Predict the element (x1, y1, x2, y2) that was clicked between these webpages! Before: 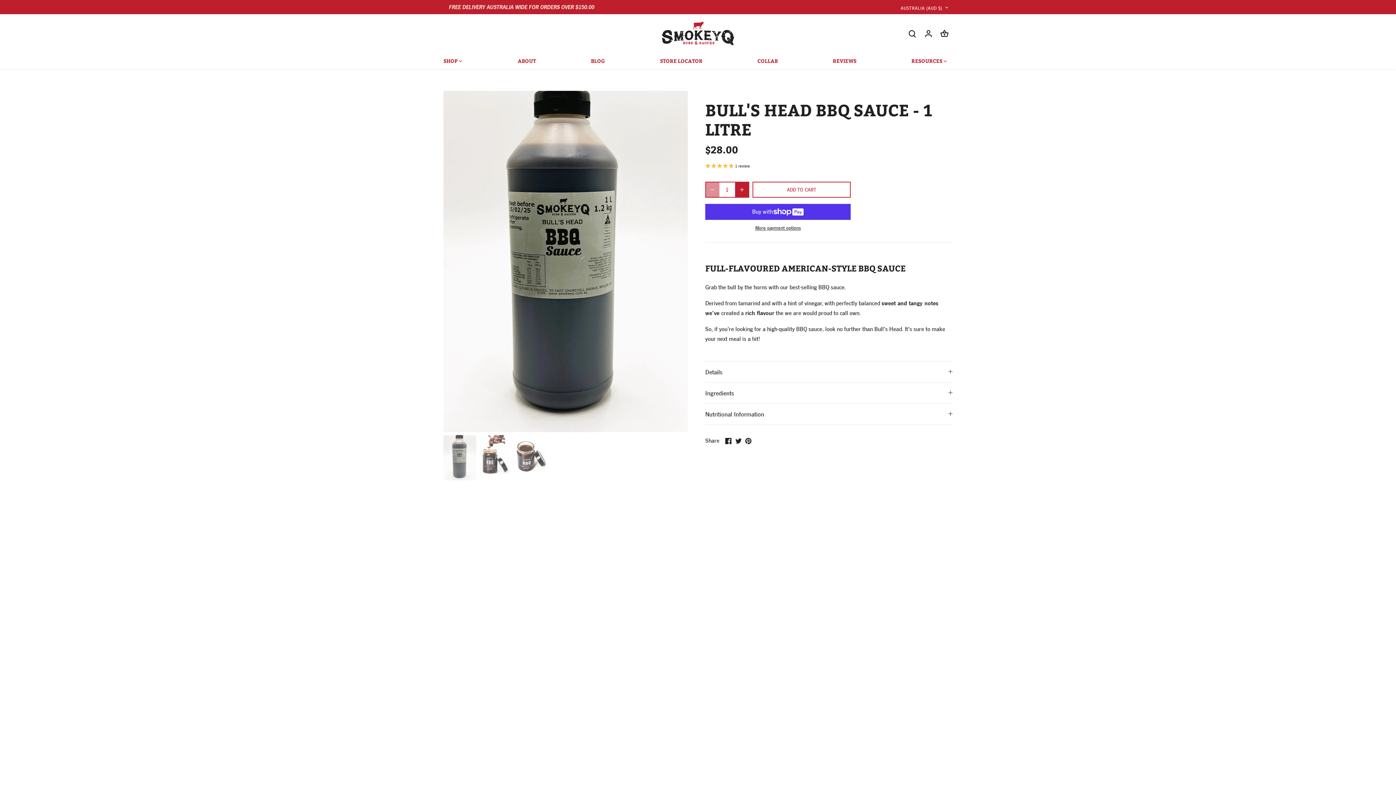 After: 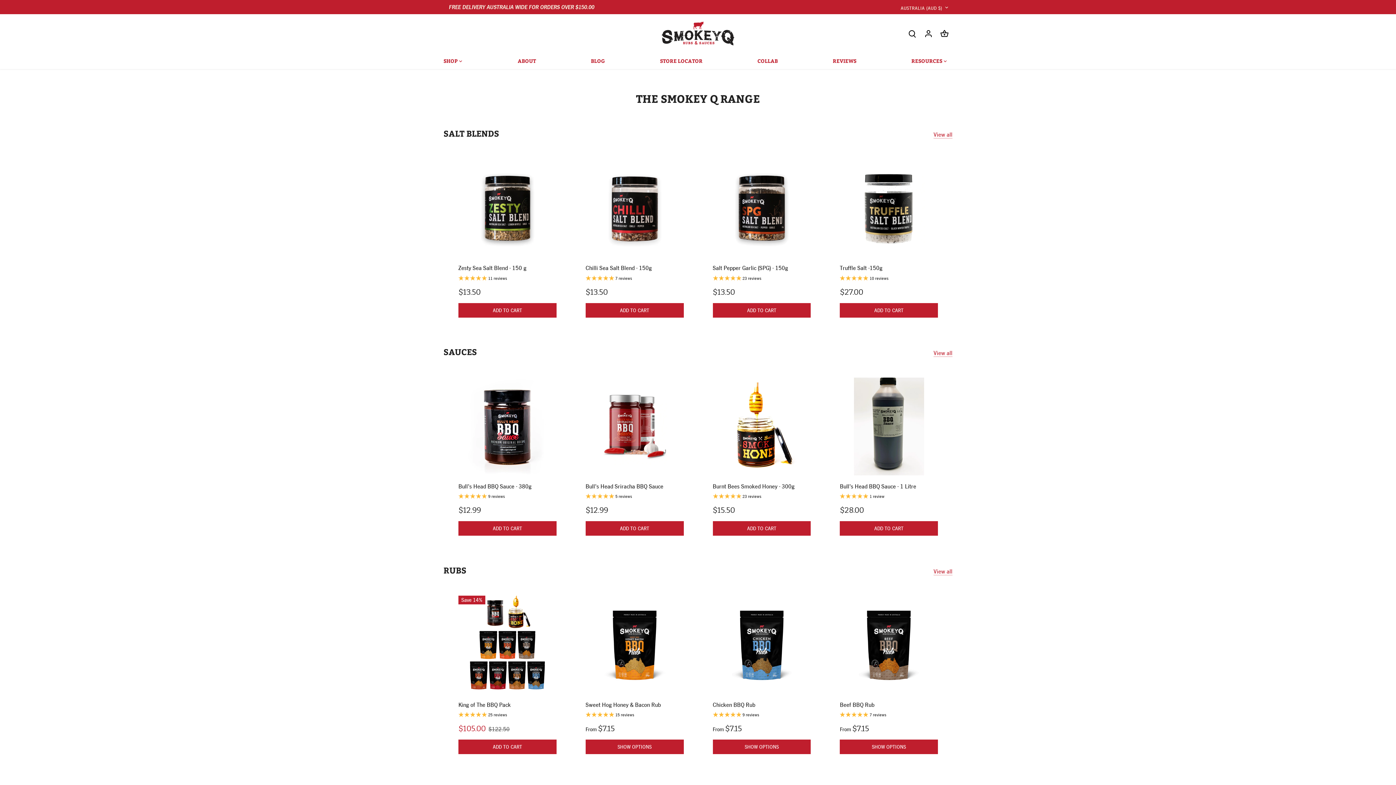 Action: label: SHOP bbox: (443, 52, 462, 69)